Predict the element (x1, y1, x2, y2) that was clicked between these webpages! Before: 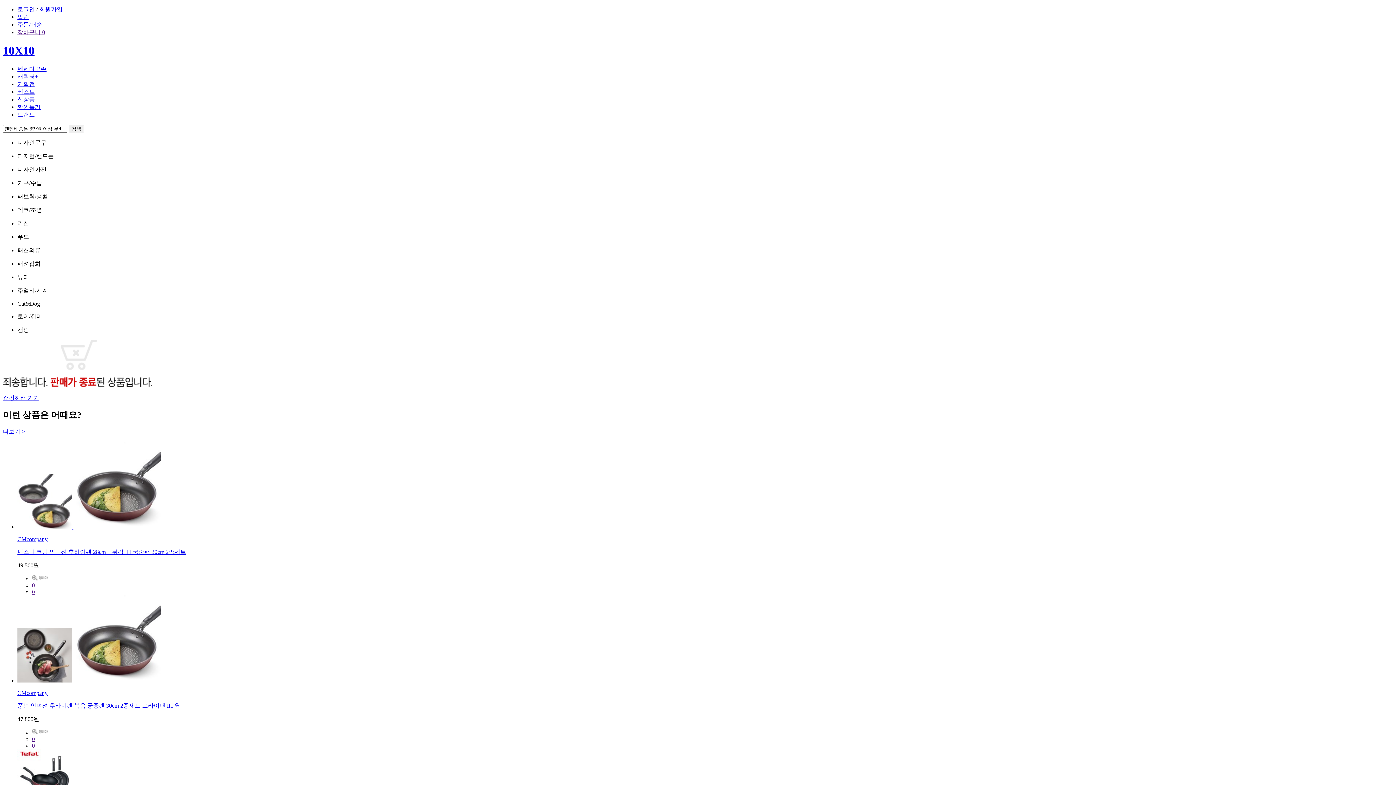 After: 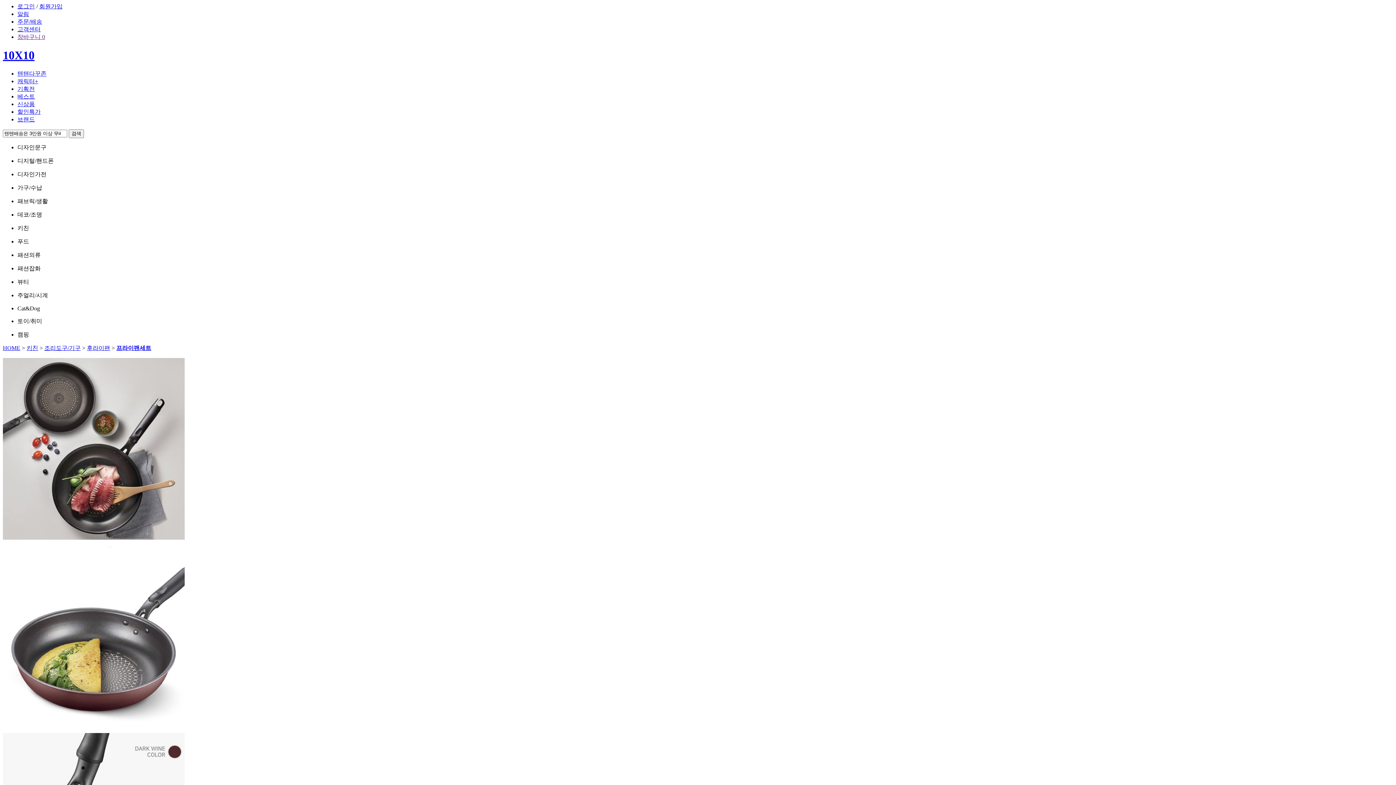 Action: label: 풍년 인덕션 후라이팬 복음 궁중팬 30cm 2종세트 프라이팬 IH 웍 bbox: (17, 702, 180, 708)